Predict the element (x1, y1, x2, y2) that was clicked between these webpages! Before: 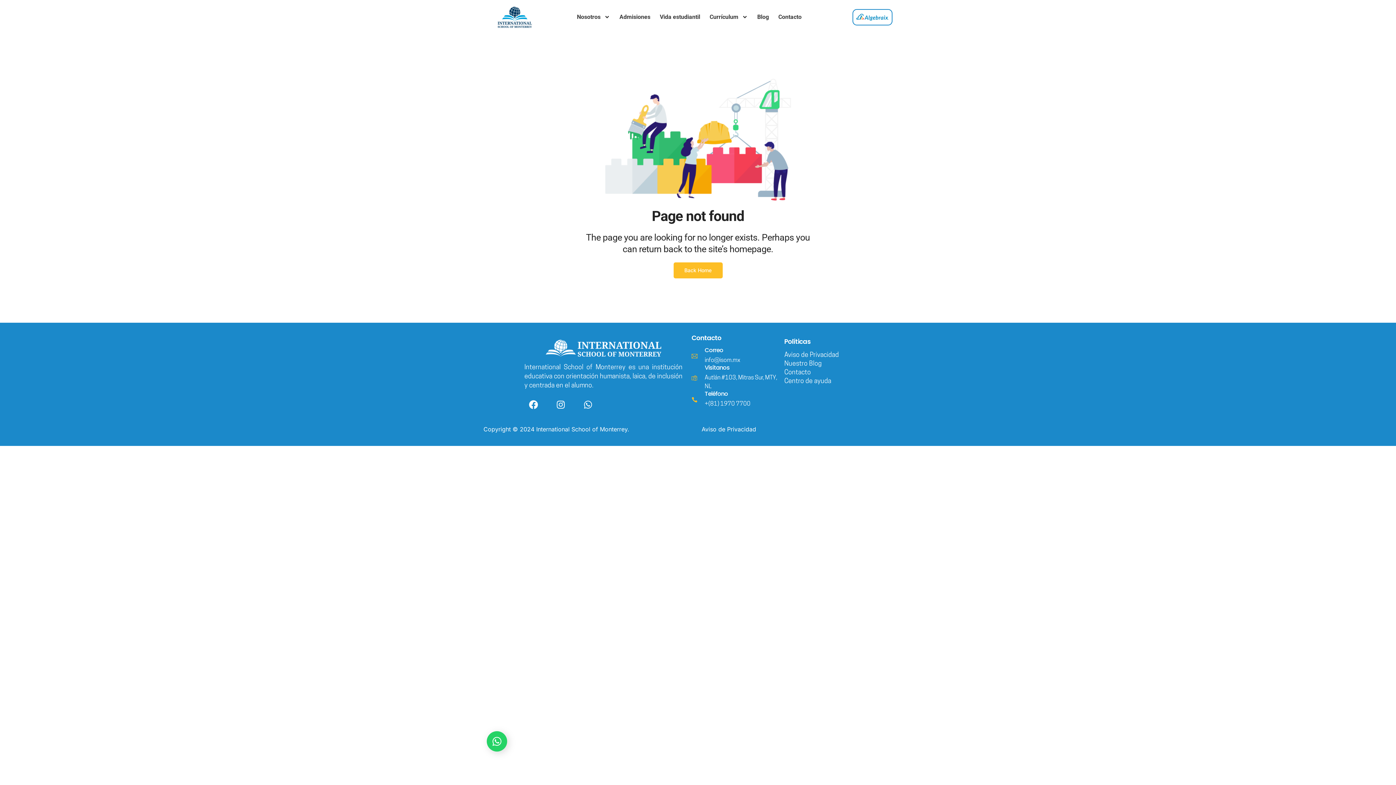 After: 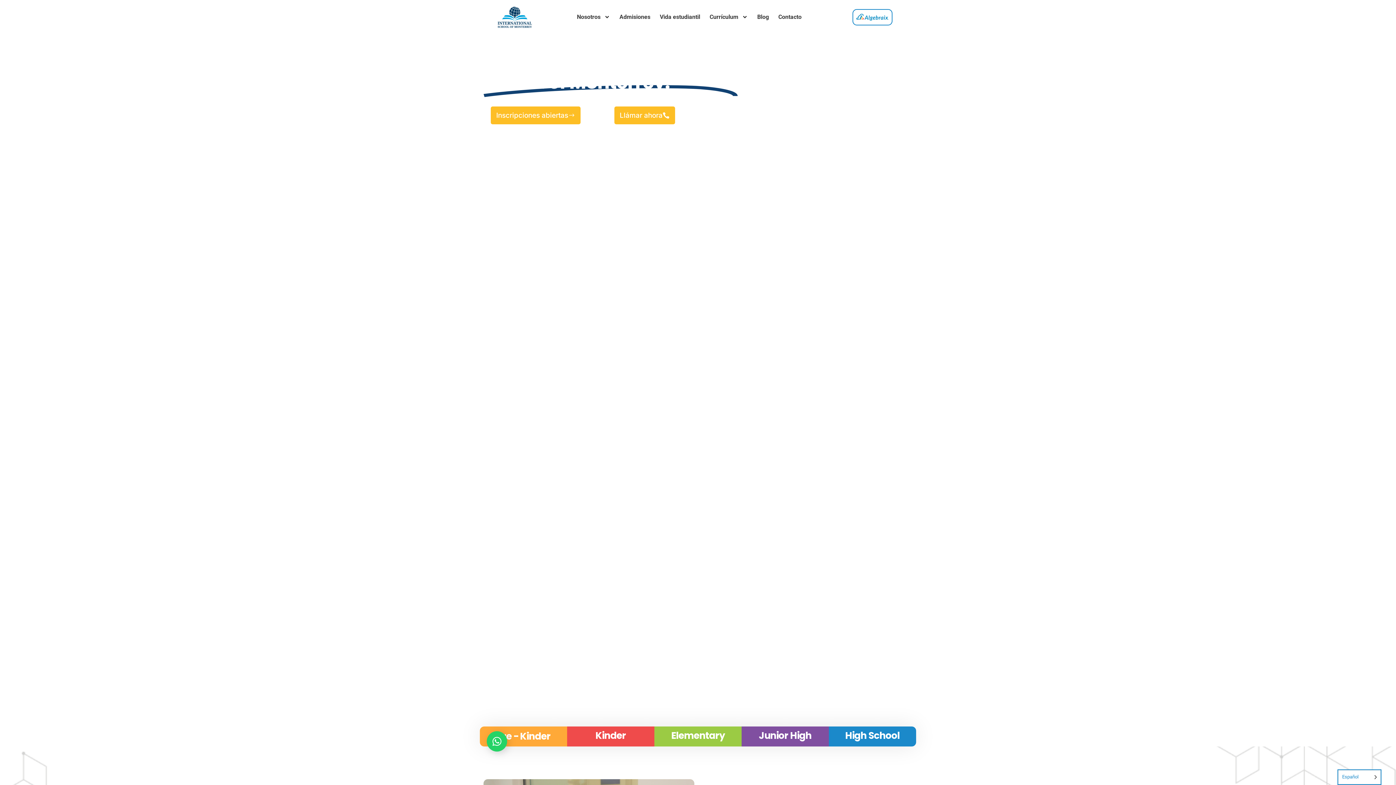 Action: bbox: (673, 262, 722, 278) label: Back Home